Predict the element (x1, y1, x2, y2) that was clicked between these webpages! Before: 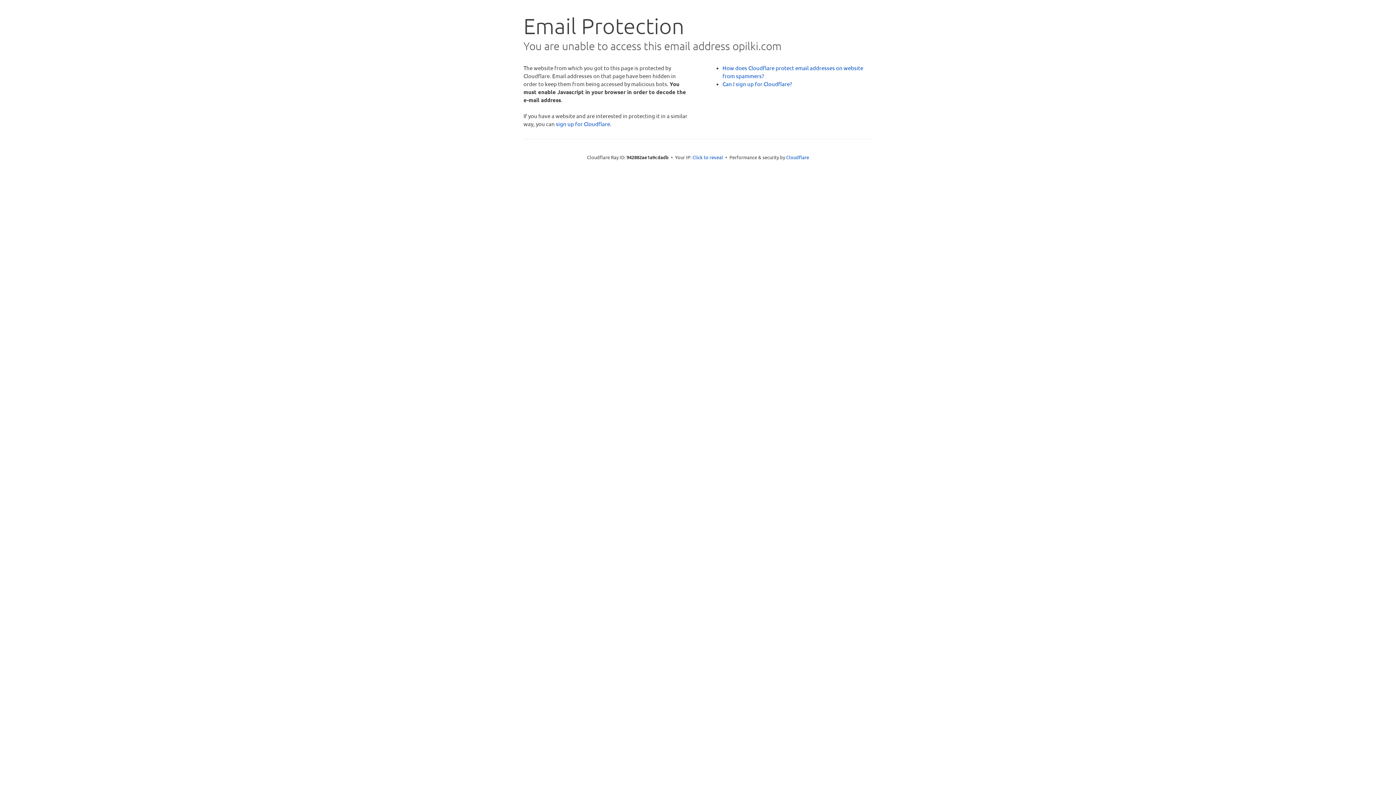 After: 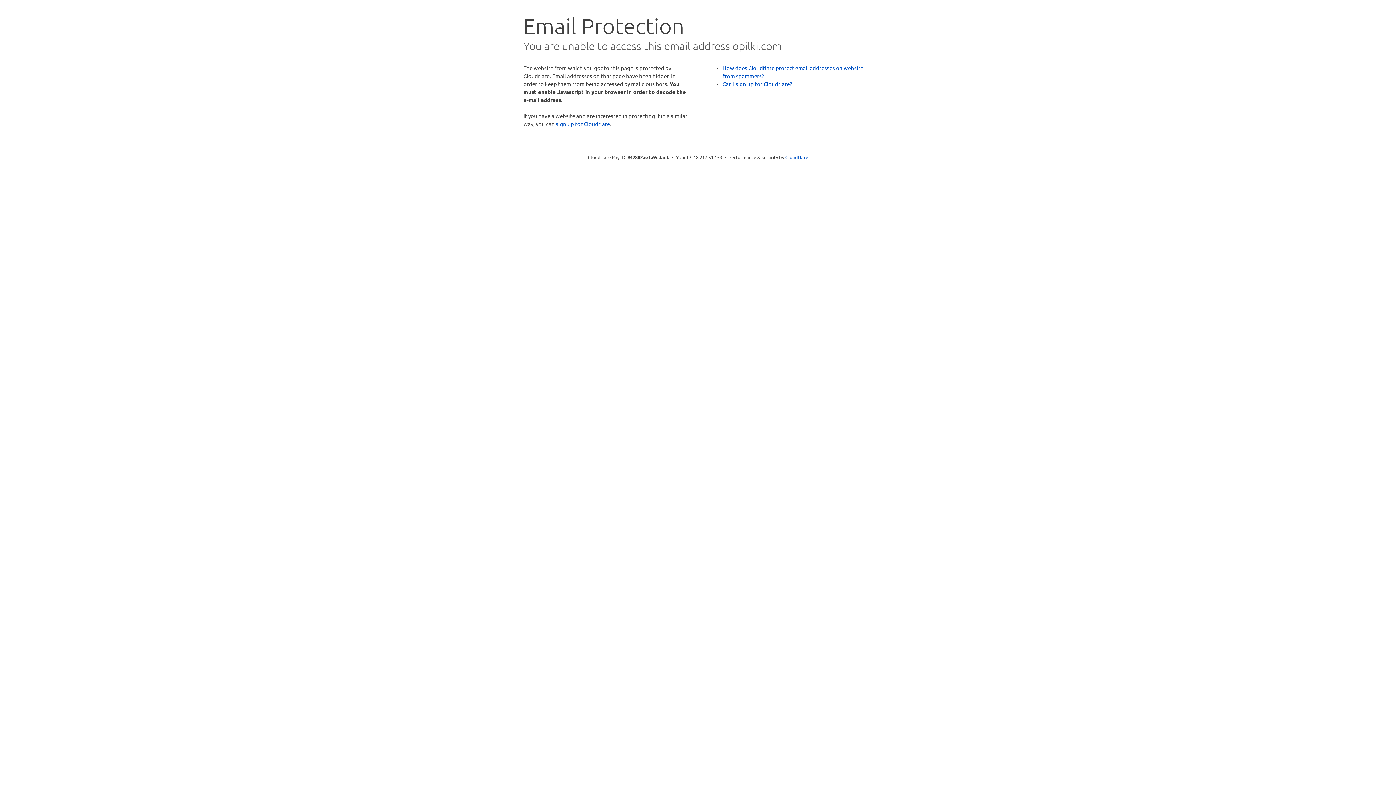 Action: label: Click to reveal bbox: (692, 153, 723, 160)